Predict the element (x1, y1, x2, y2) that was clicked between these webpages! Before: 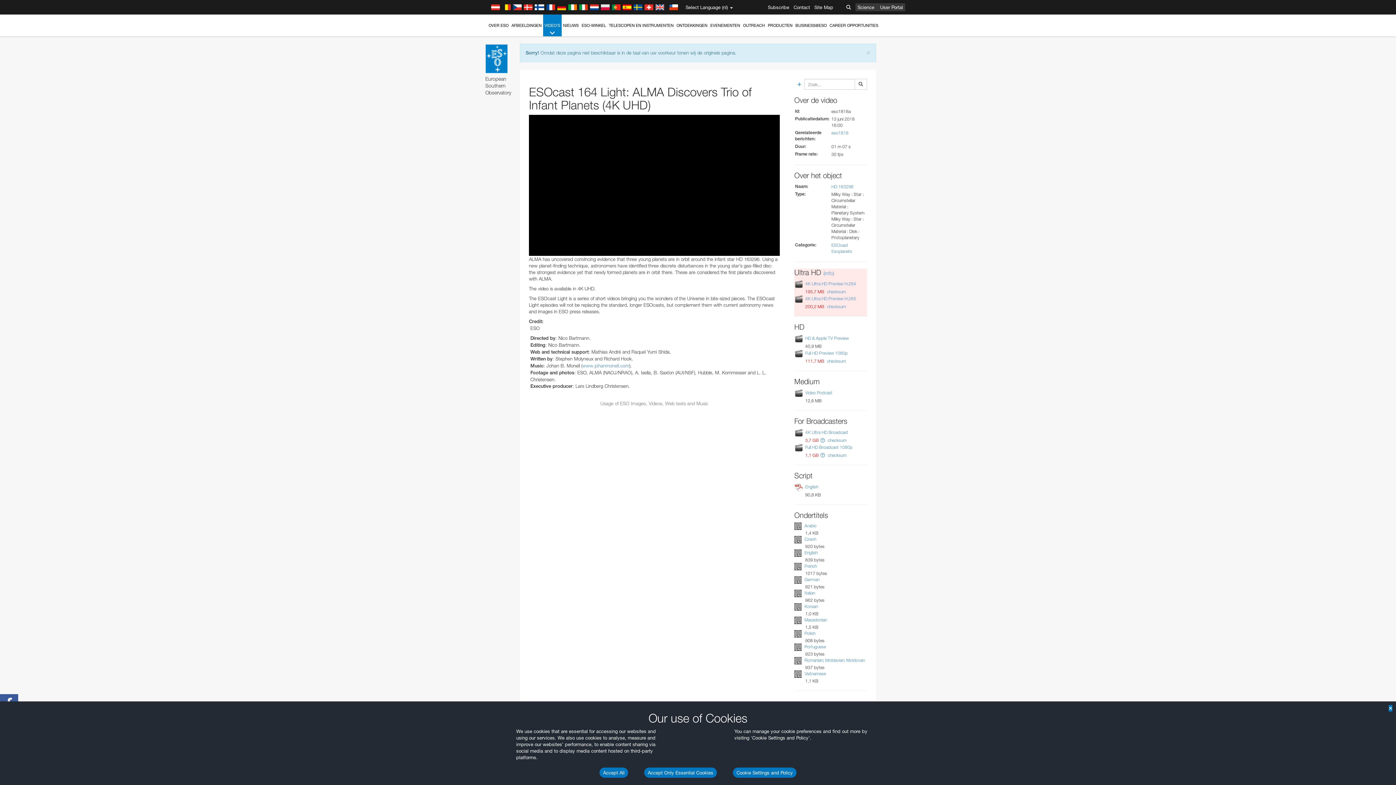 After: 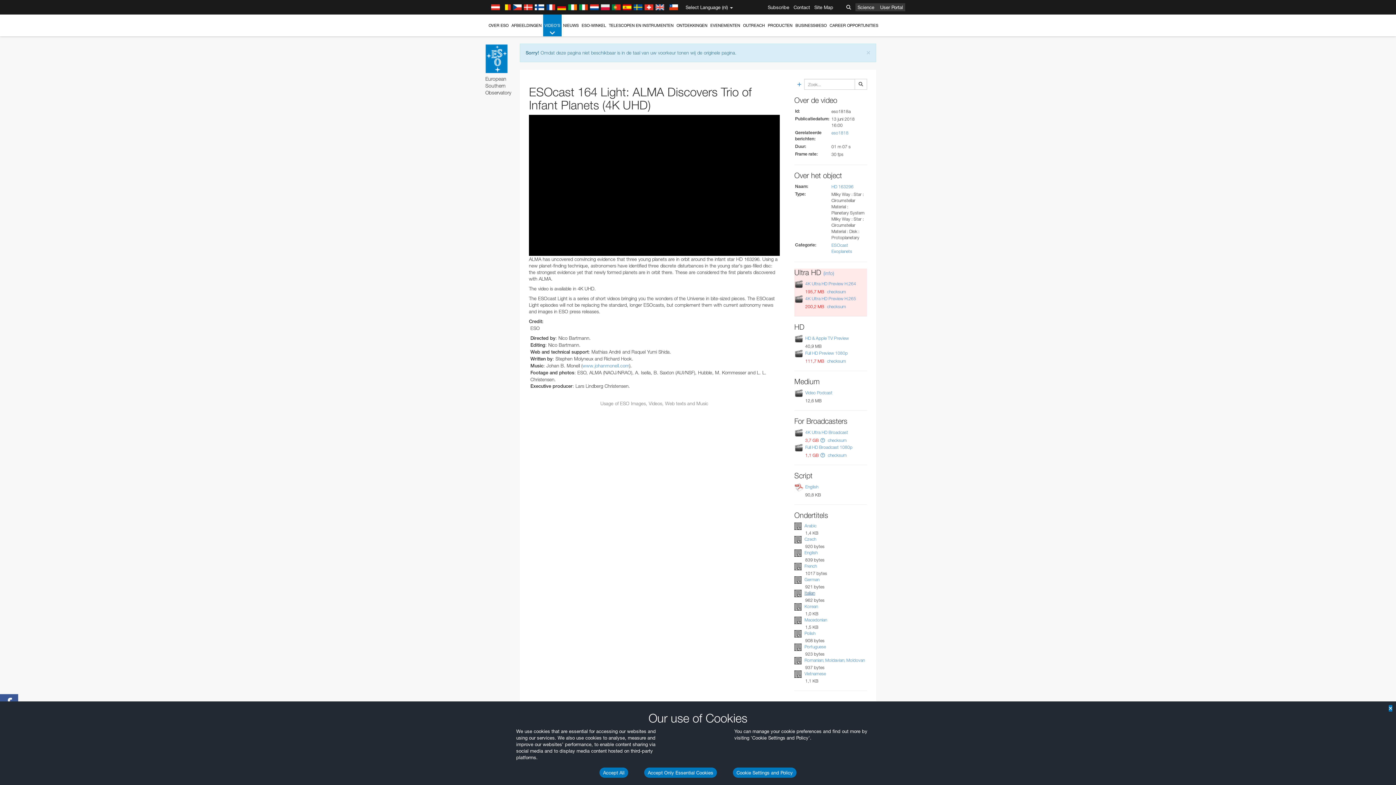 Action: bbox: (804, 590, 815, 596) label: Italian